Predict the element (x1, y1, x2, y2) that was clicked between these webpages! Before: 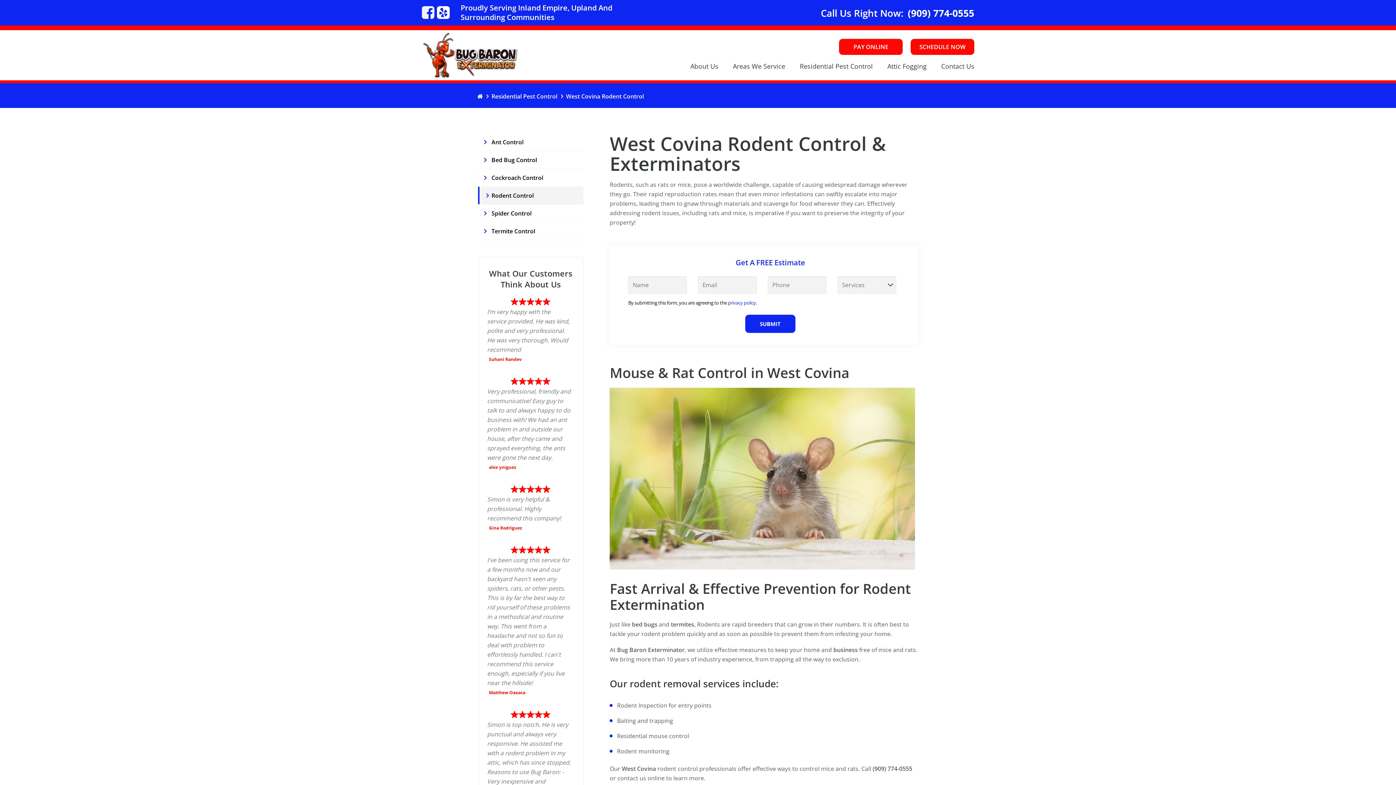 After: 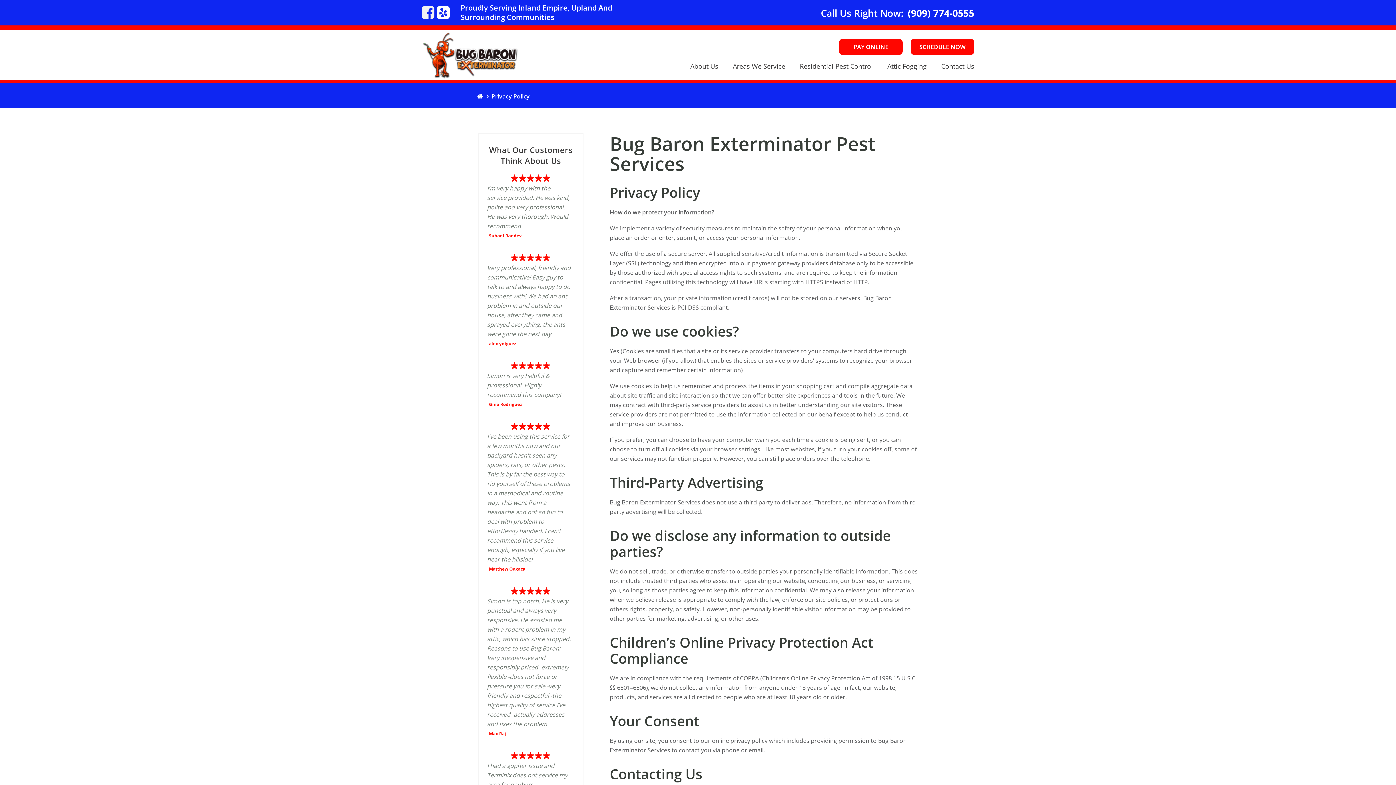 Action: bbox: (728, 299, 756, 306) label: privacy policy